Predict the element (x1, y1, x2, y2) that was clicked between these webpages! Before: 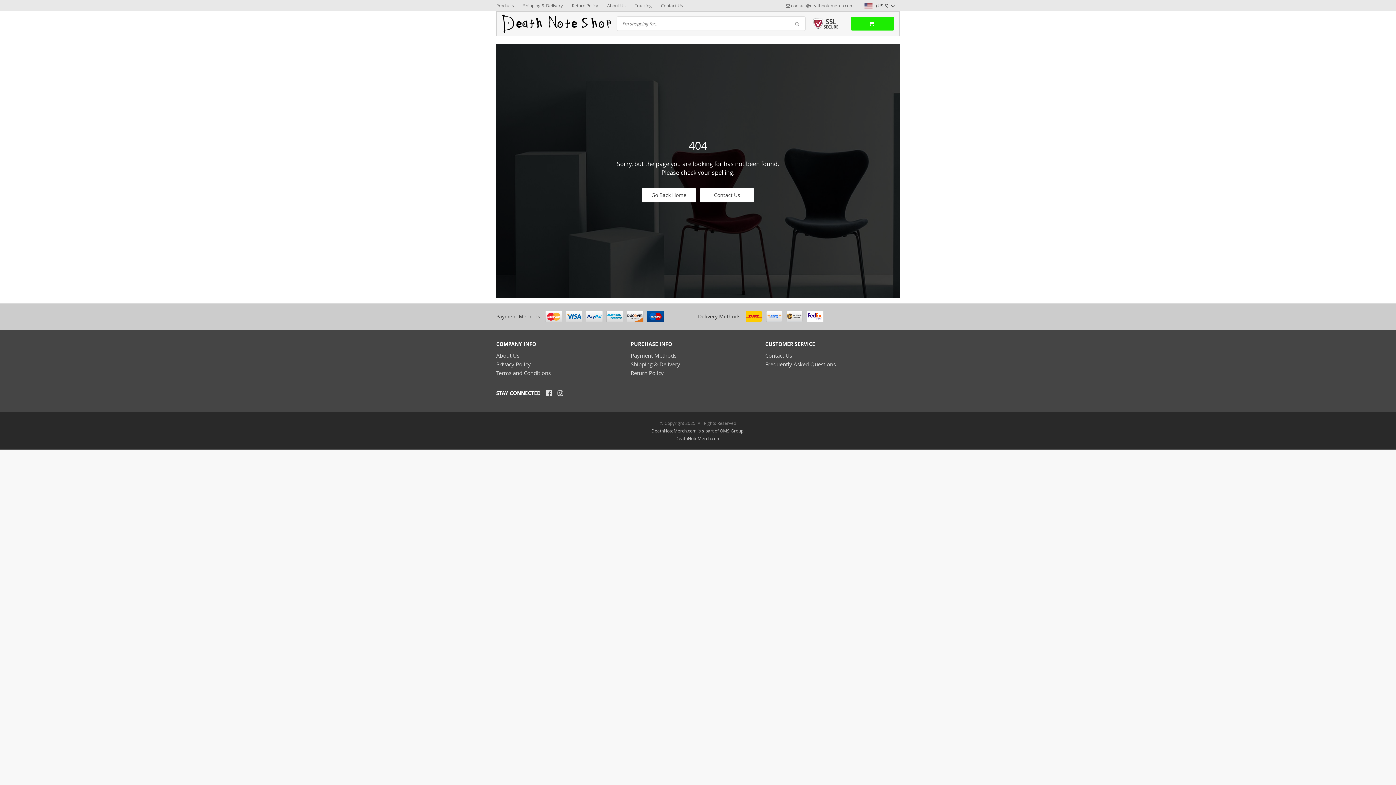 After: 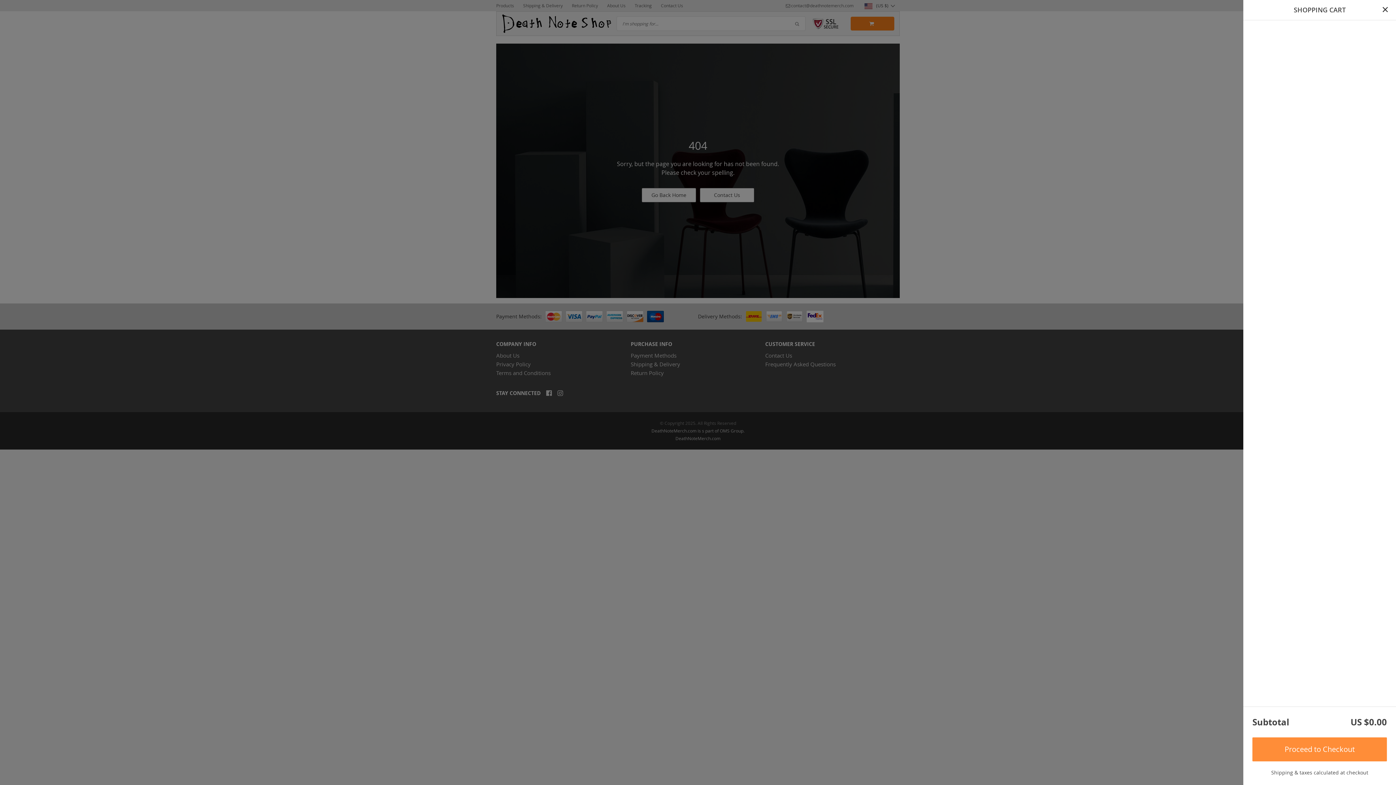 Action: bbox: (850, 16, 894, 30)